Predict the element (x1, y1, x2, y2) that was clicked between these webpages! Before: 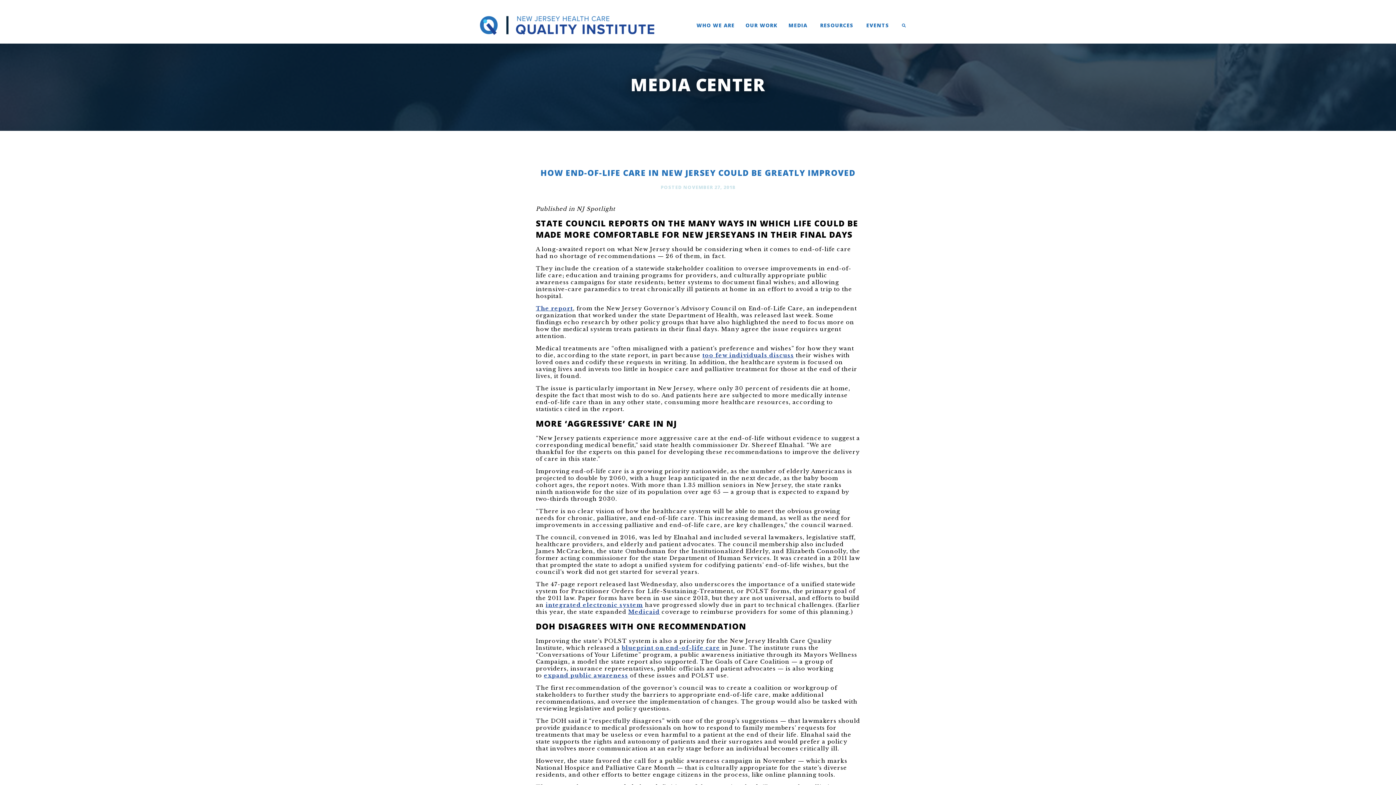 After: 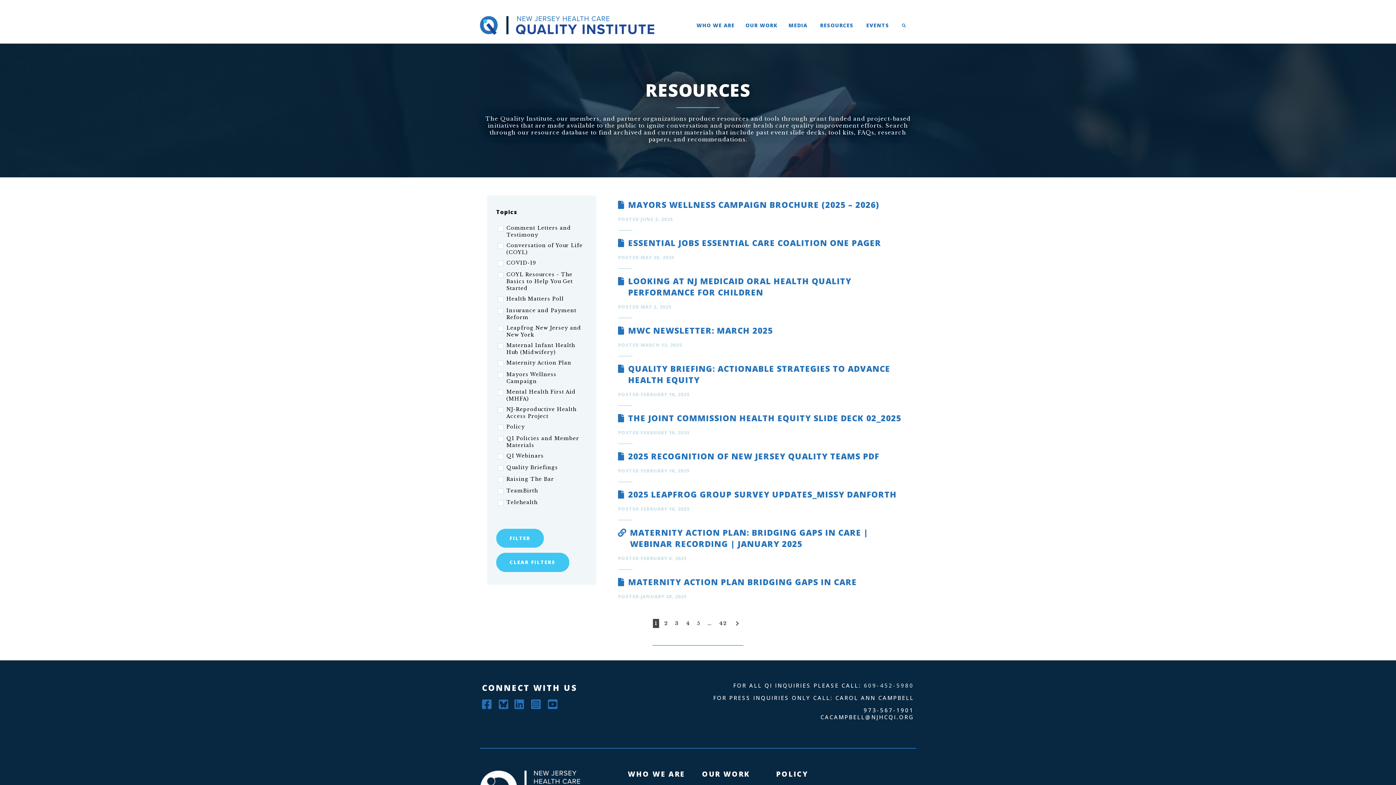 Action: label: RESOURCES bbox: (814, 7, 859, 43)